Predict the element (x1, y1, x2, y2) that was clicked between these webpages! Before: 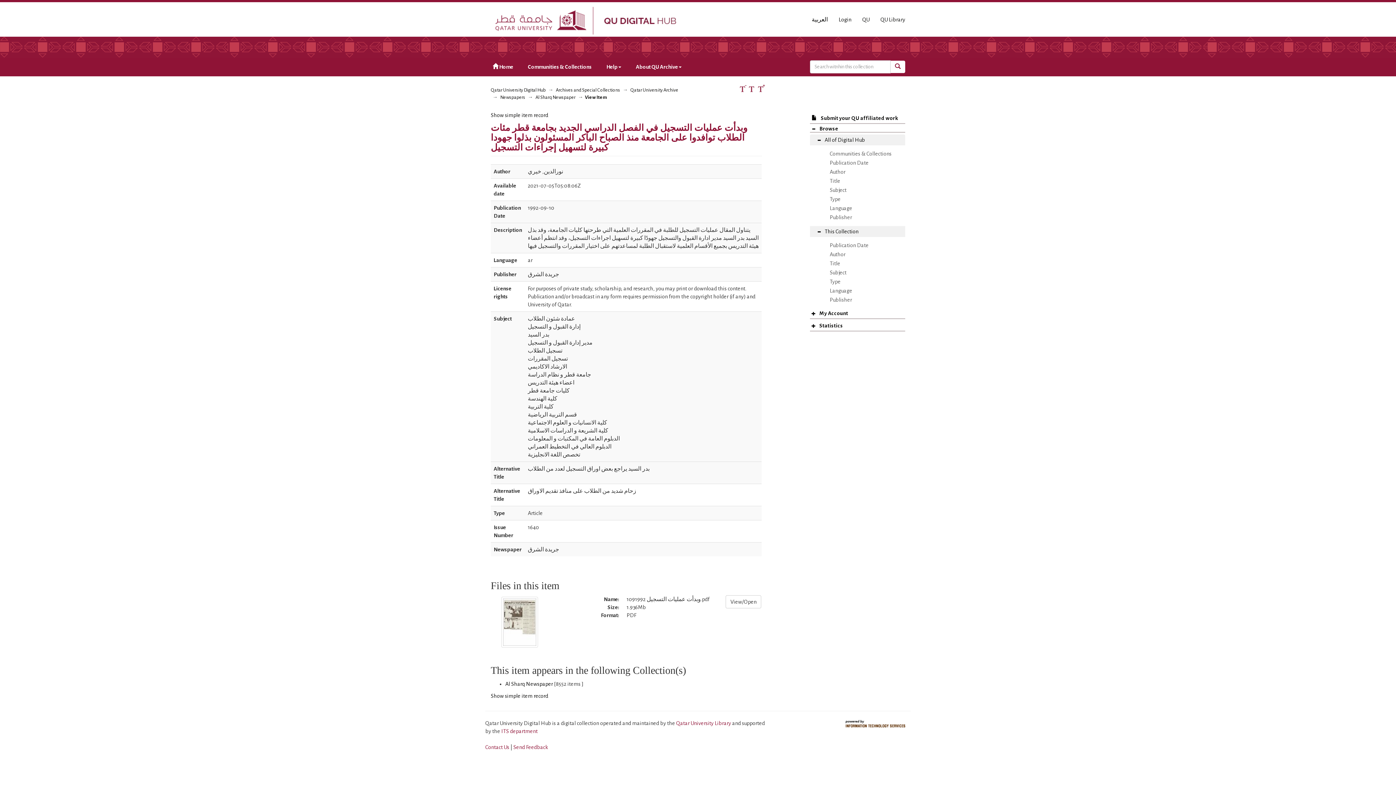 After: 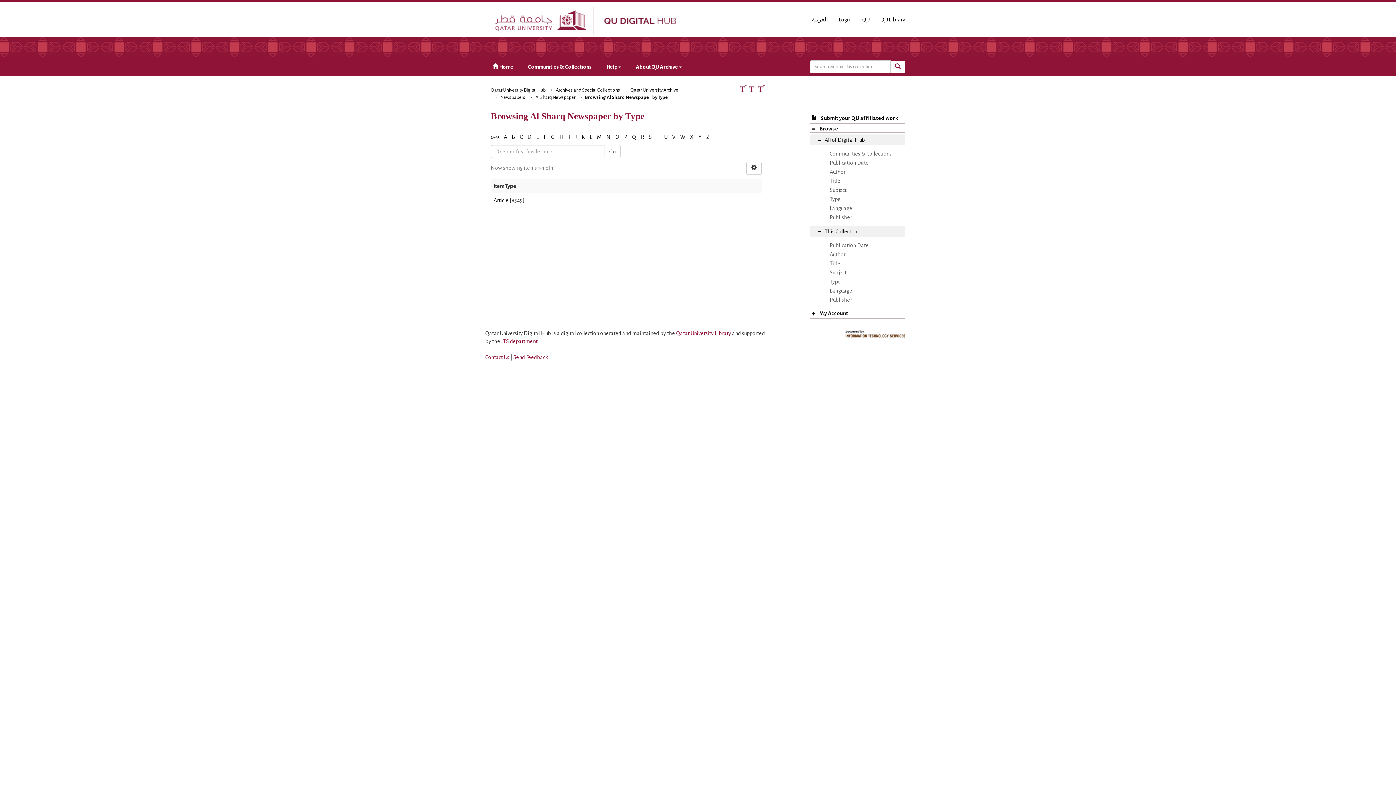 Action: bbox: (824, 277, 905, 286) label: Type